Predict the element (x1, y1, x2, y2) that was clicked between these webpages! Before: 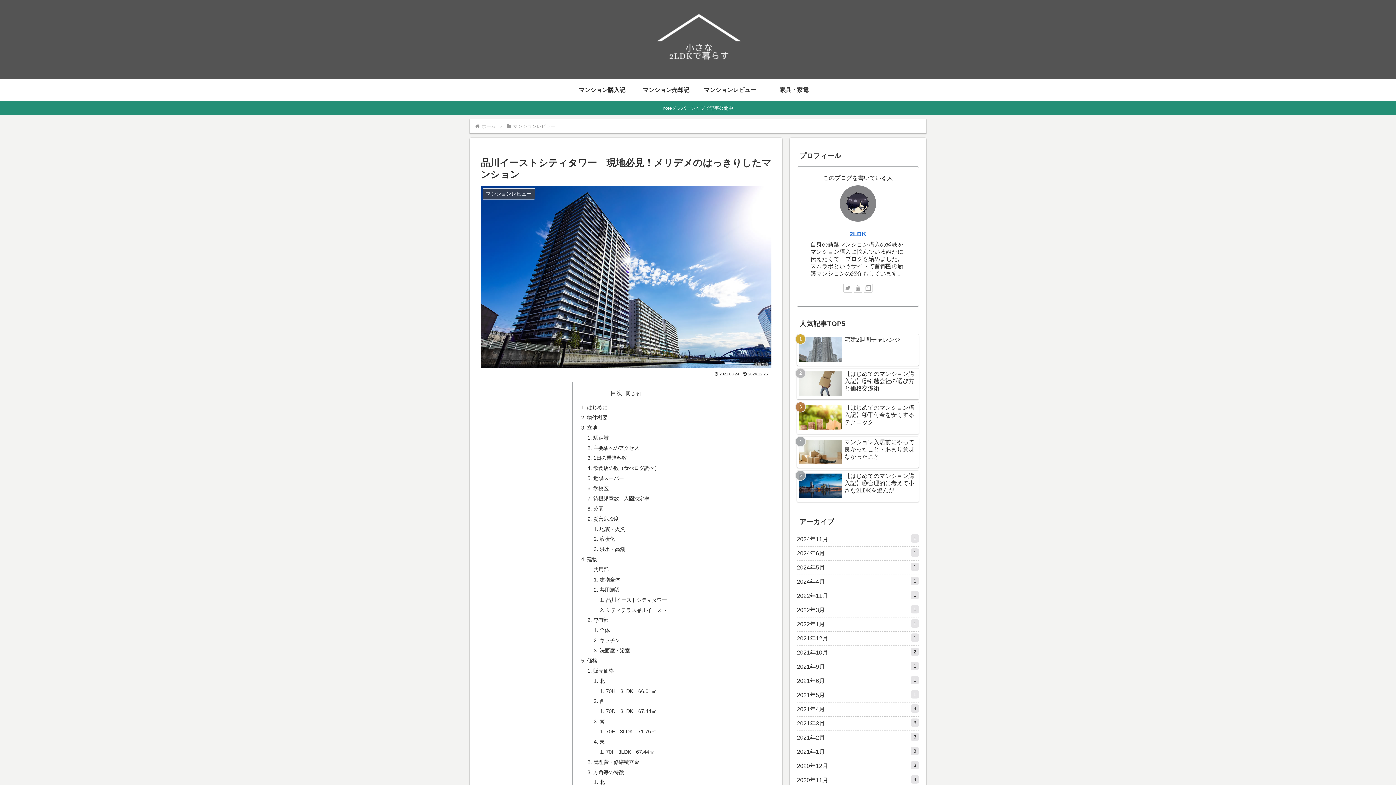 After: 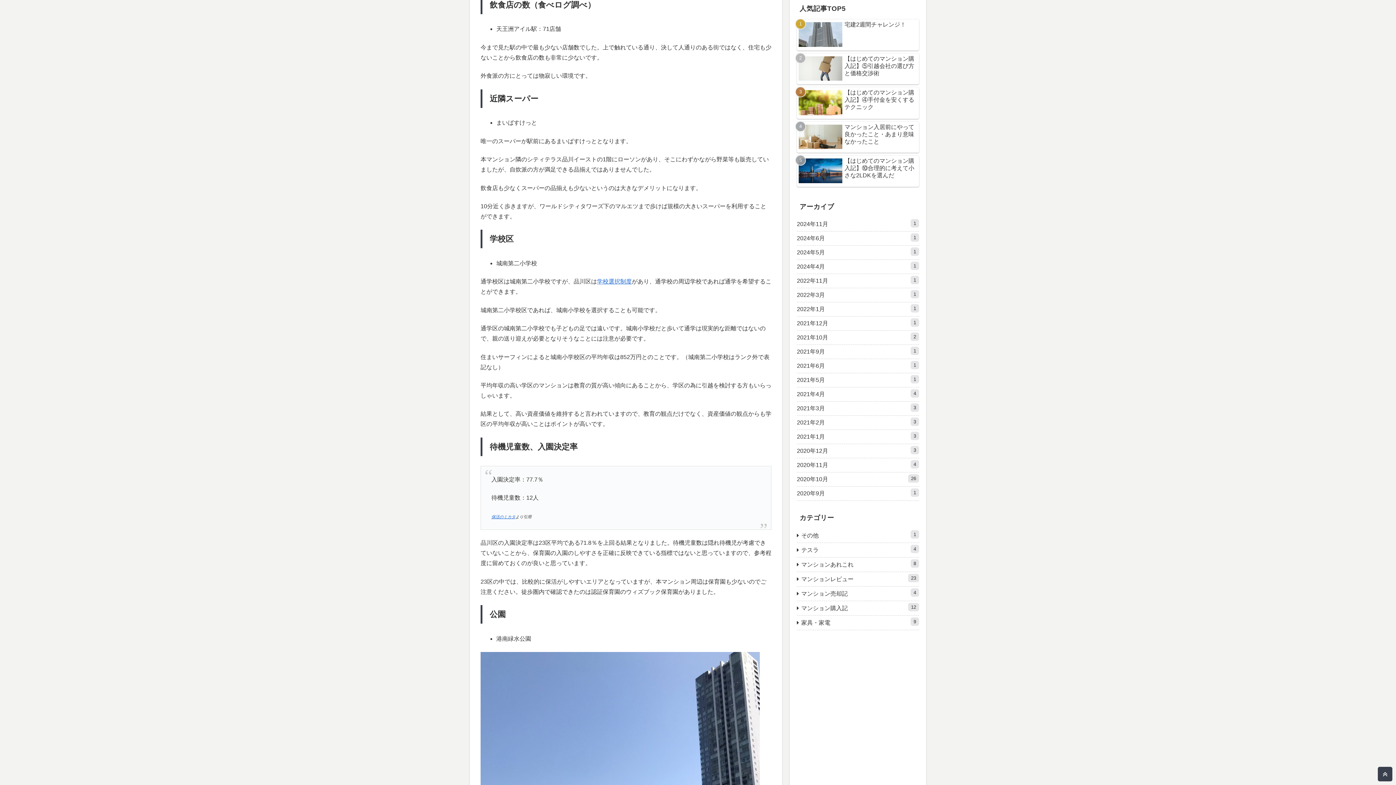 Action: bbox: (593, 465, 659, 471) label: 飲食店の数（食べログ調べ）